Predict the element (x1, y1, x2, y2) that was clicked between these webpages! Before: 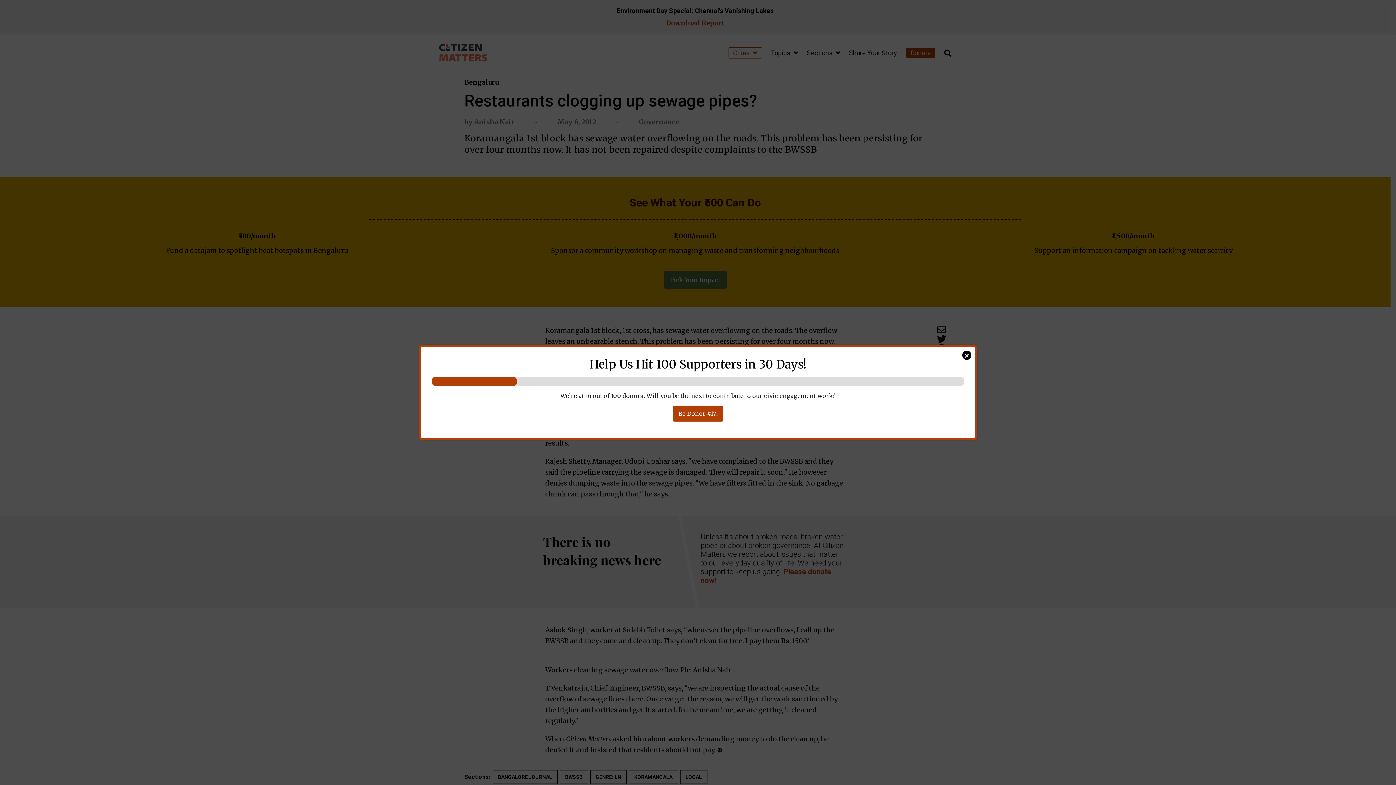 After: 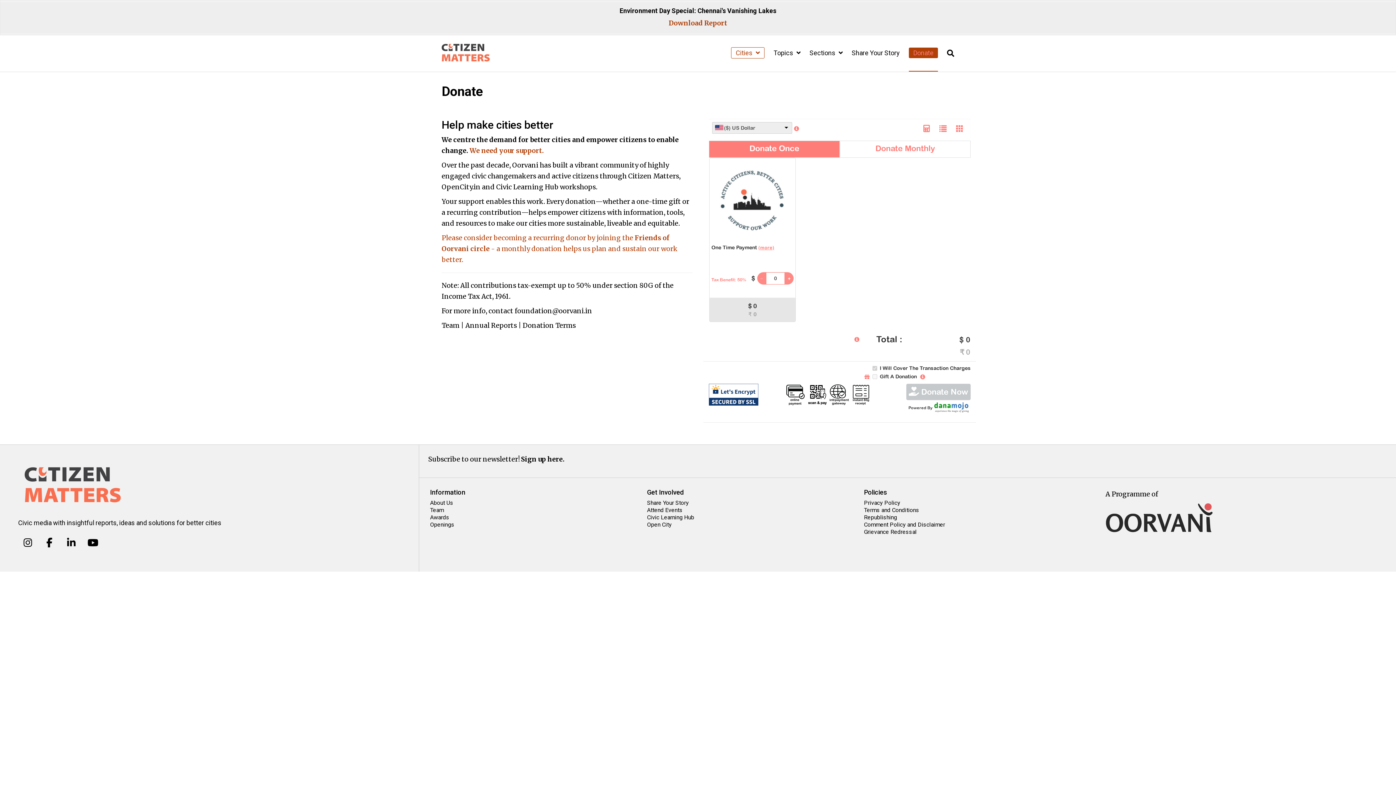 Action: label: Be Donor #17! bbox: (673, 405, 723, 421)